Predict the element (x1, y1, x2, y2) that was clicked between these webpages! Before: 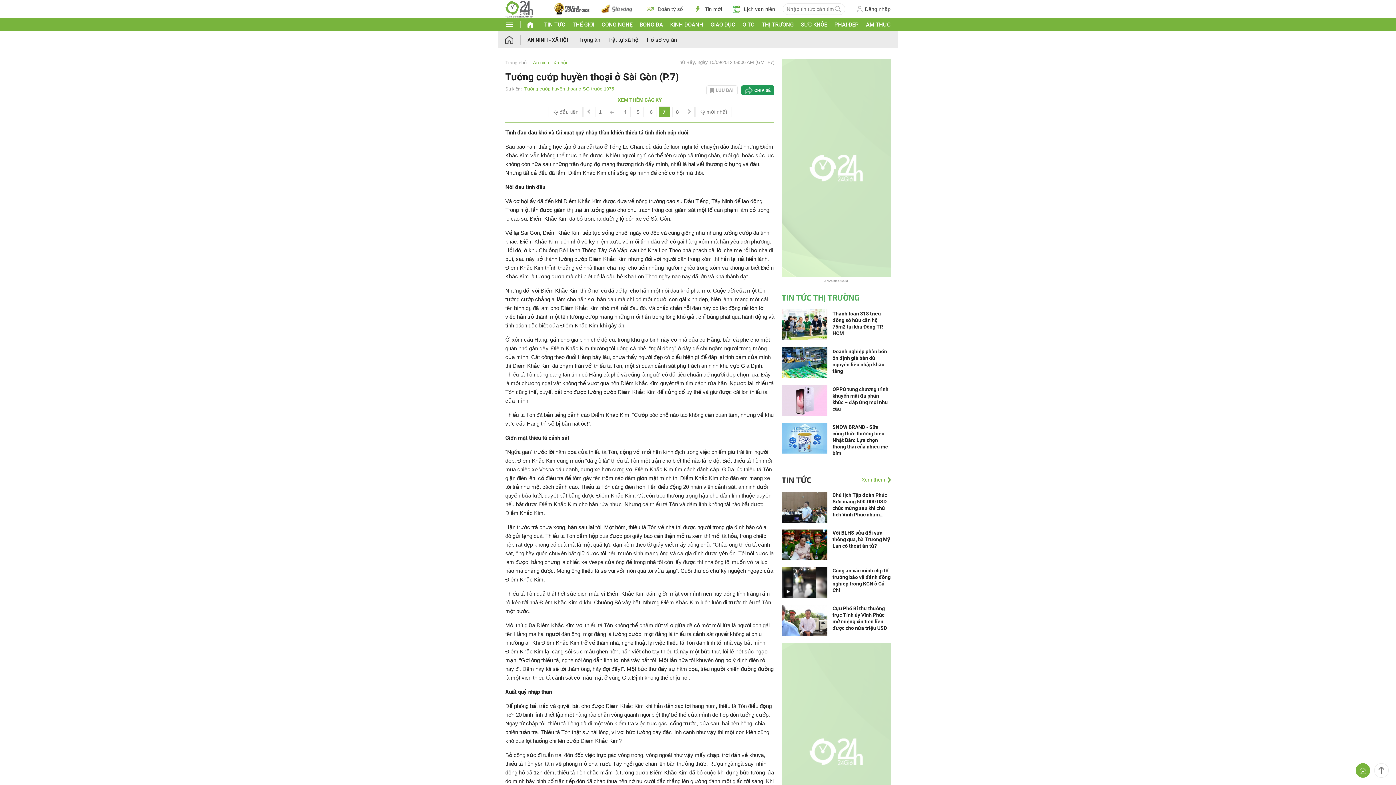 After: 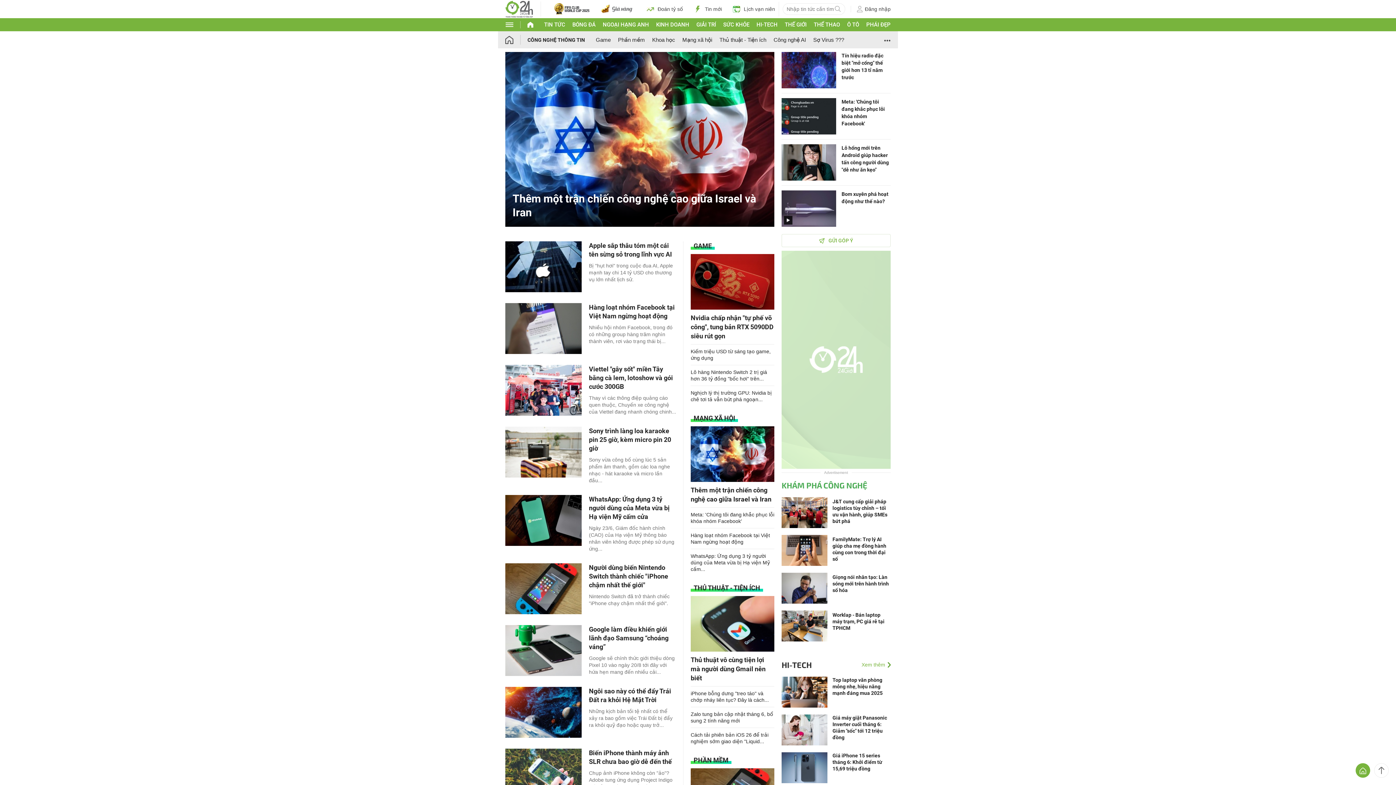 Action: bbox: (601, 21, 632, 28) label: CÔNG NGHỆ